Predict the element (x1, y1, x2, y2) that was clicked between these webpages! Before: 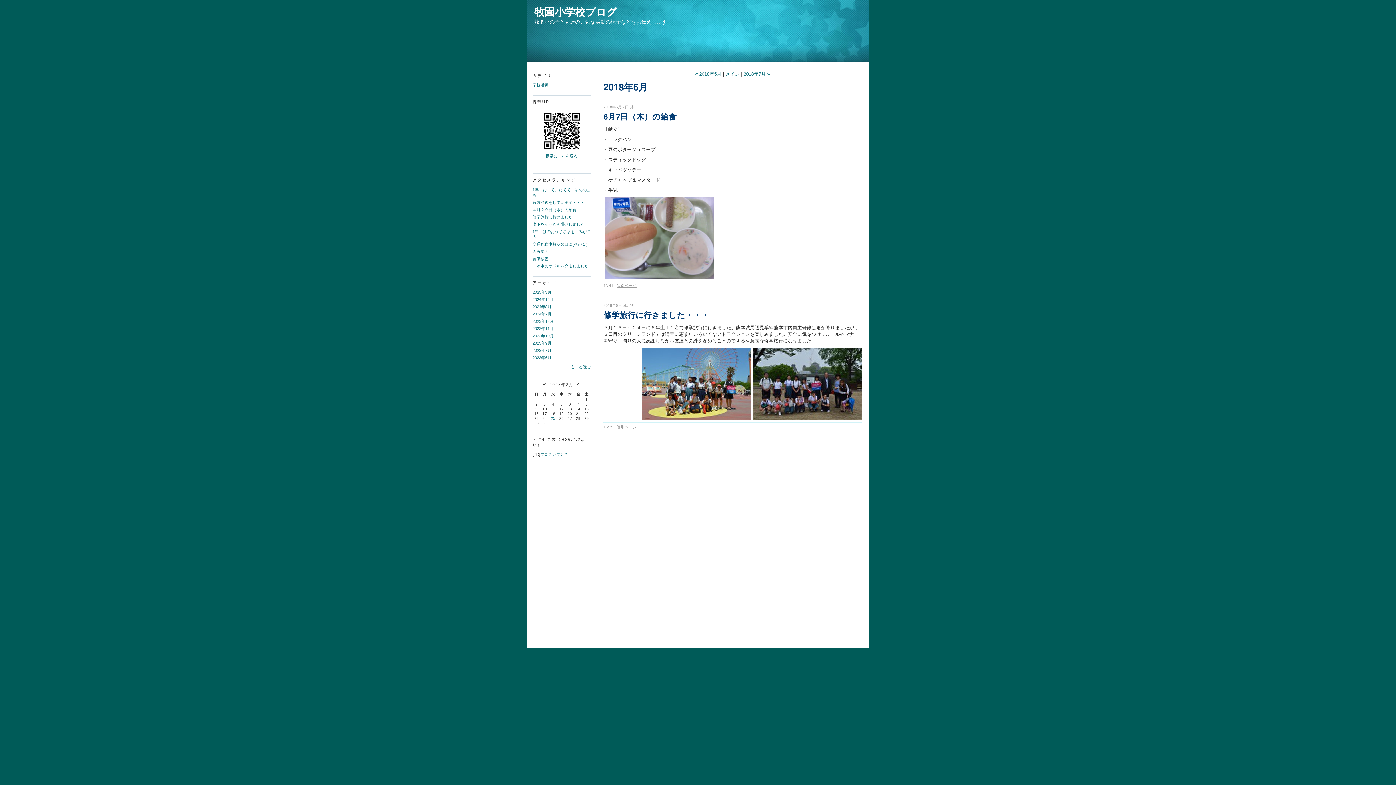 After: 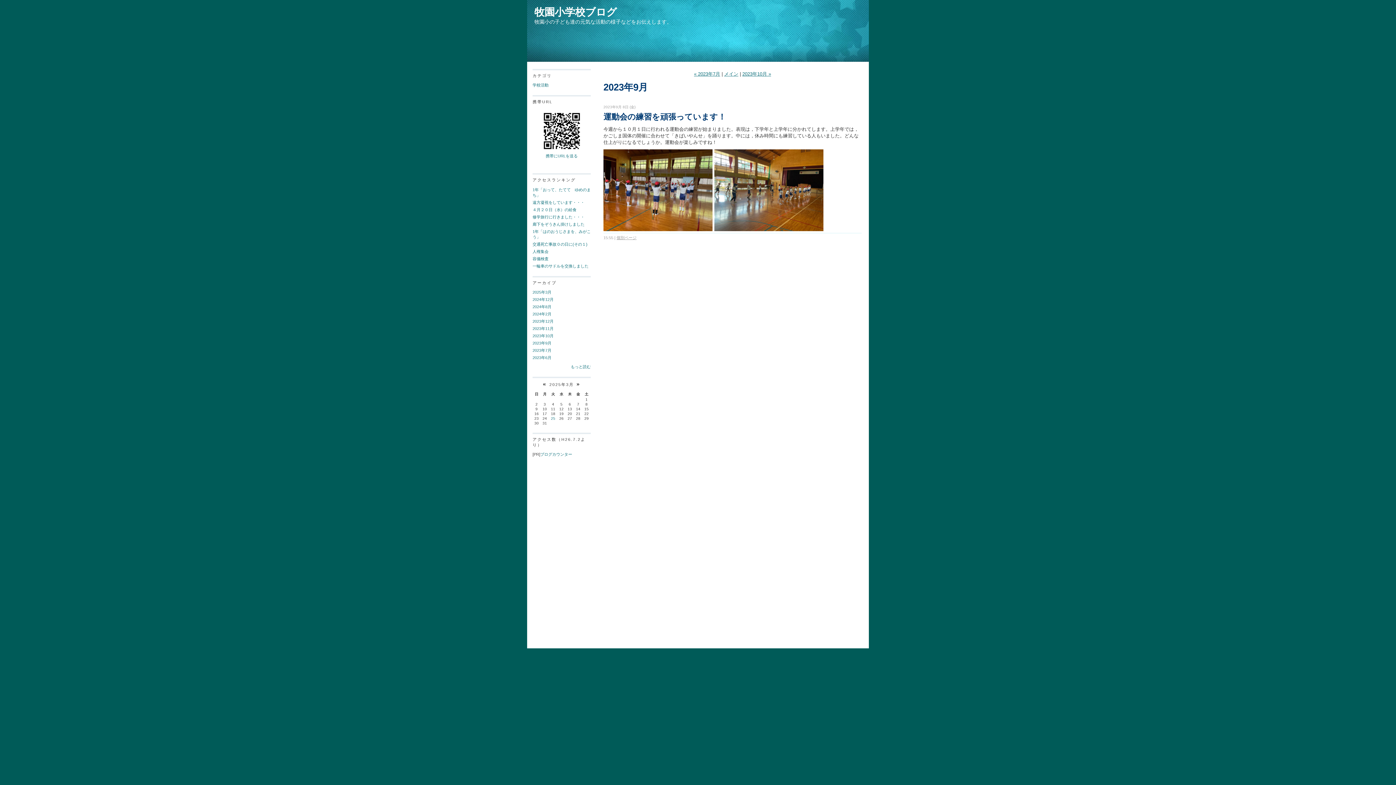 Action: label: 2023年9月 bbox: (532, 341, 551, 345)